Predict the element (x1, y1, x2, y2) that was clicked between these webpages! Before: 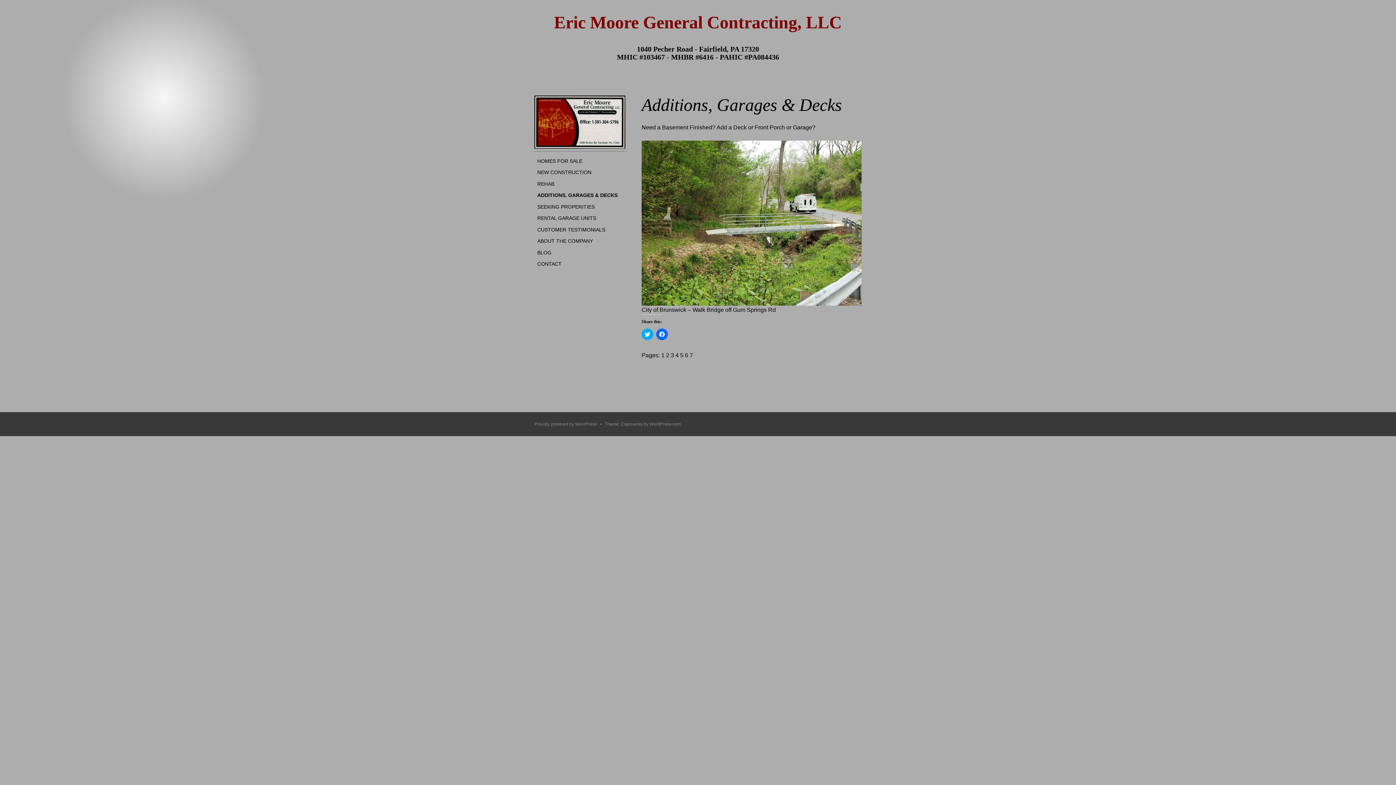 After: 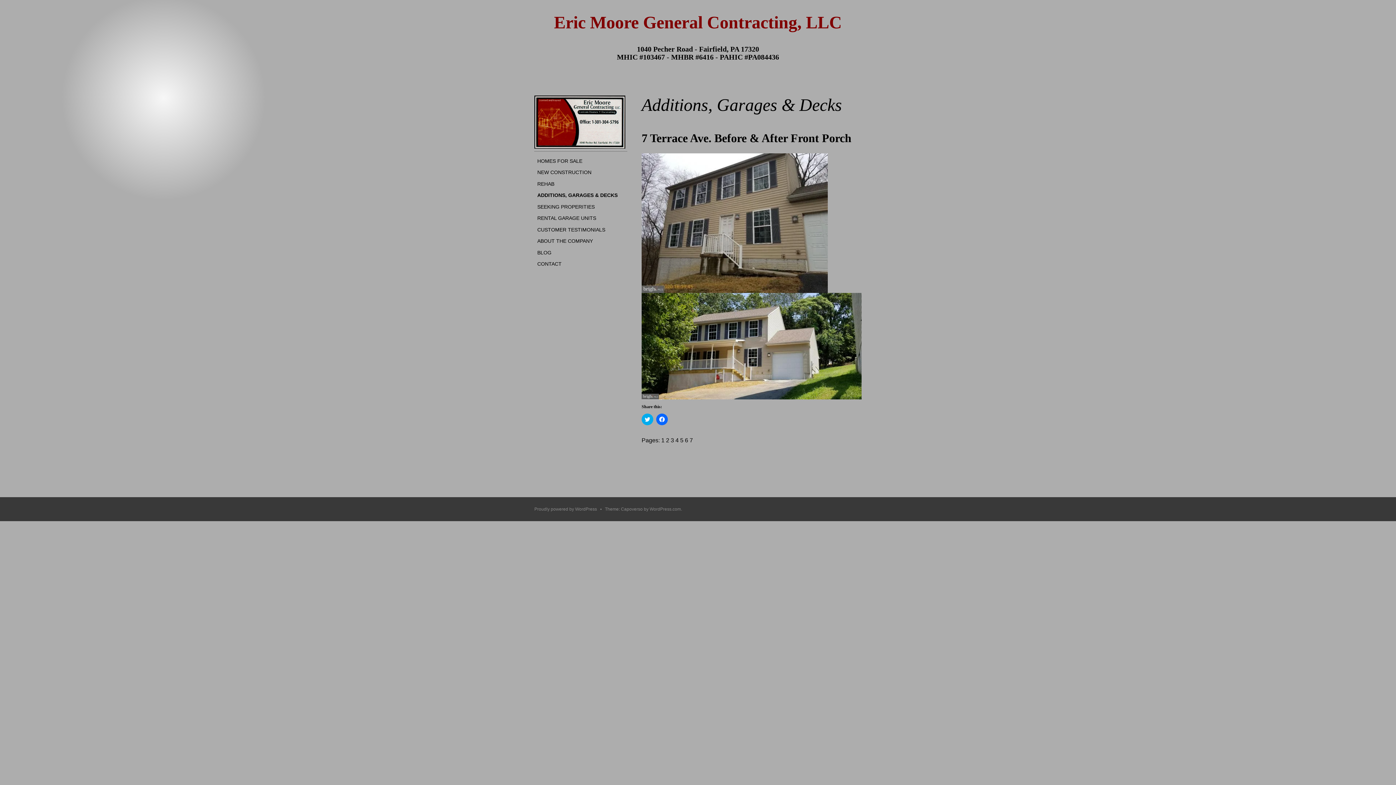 Action: label: 3 bbox: (670, 352, 674, 358)